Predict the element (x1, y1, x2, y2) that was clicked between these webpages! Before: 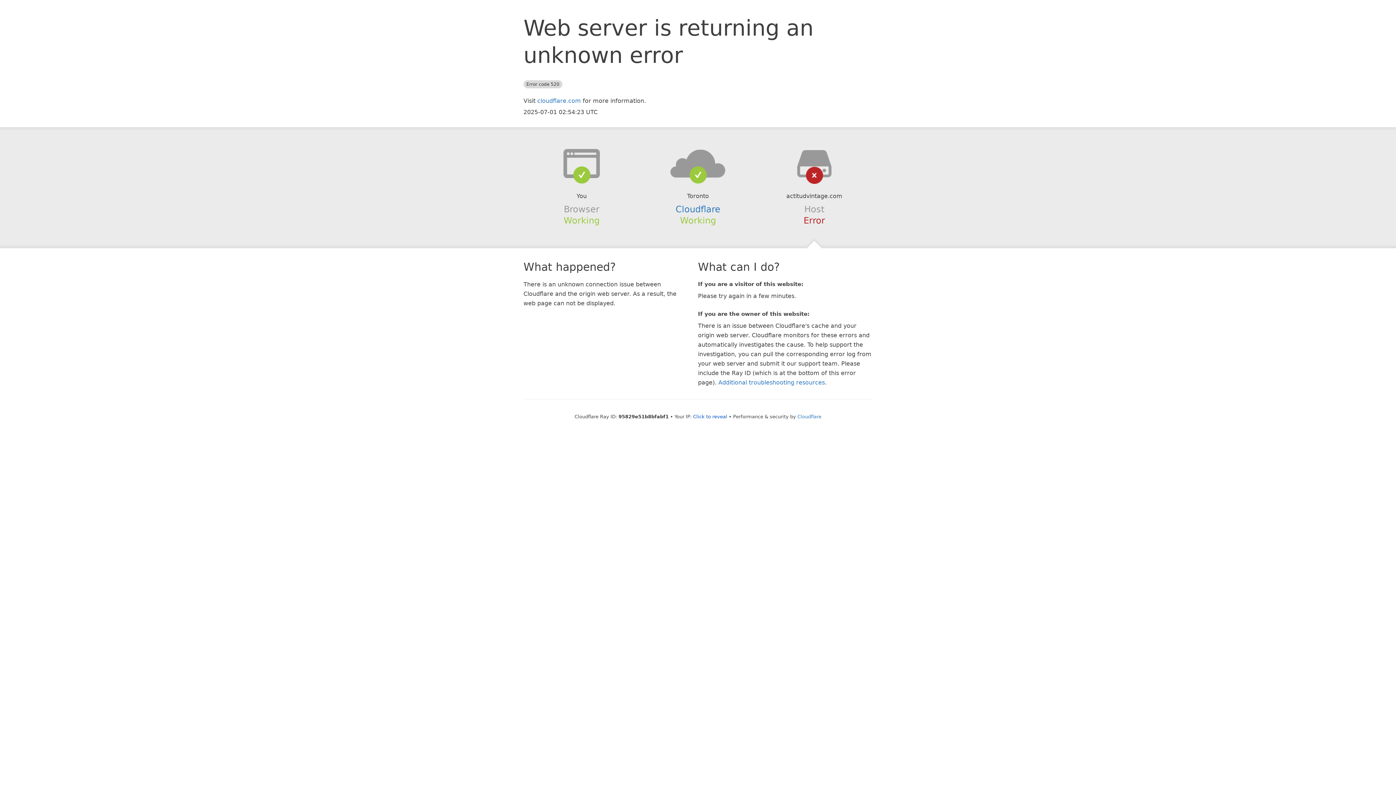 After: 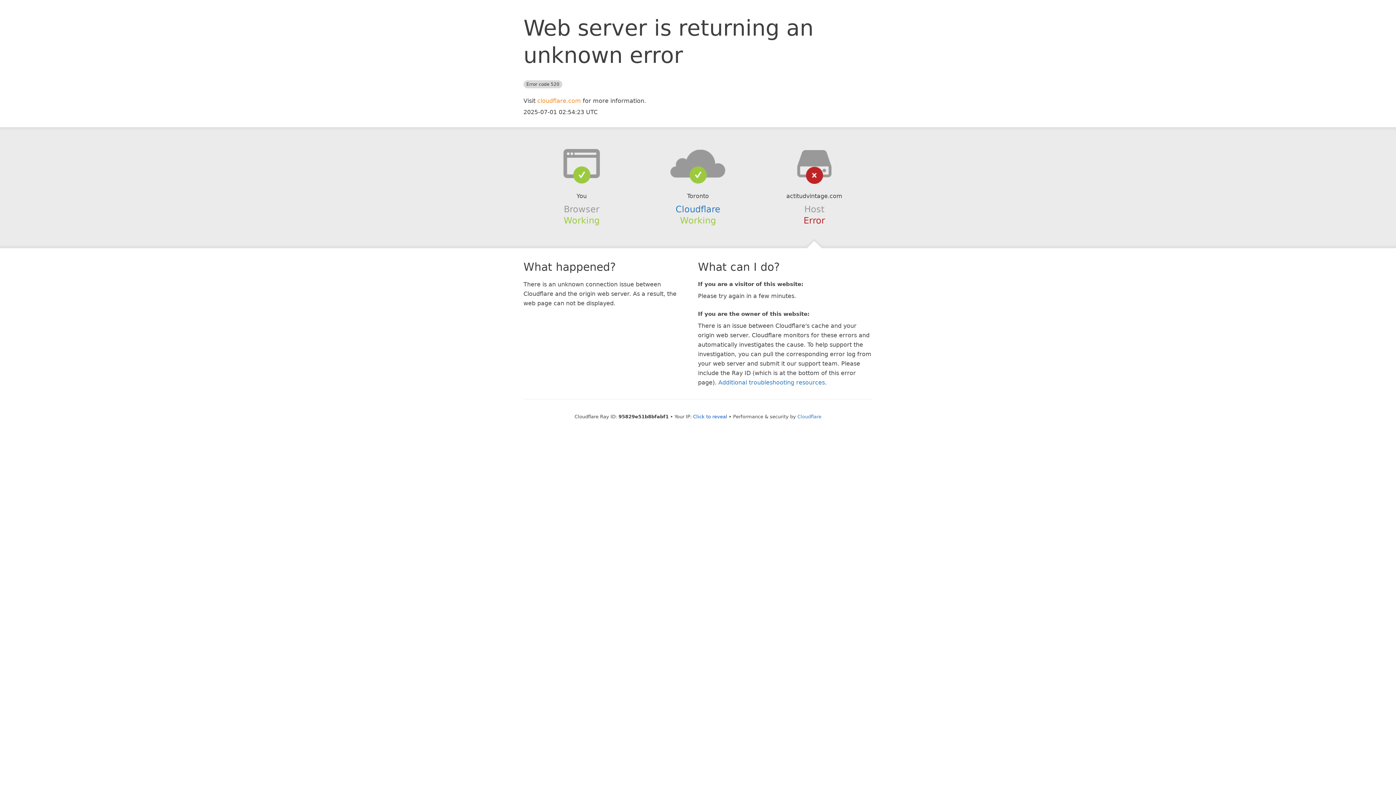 Action: bbox: (537, 97, 581, 104) label: cloudflare.com